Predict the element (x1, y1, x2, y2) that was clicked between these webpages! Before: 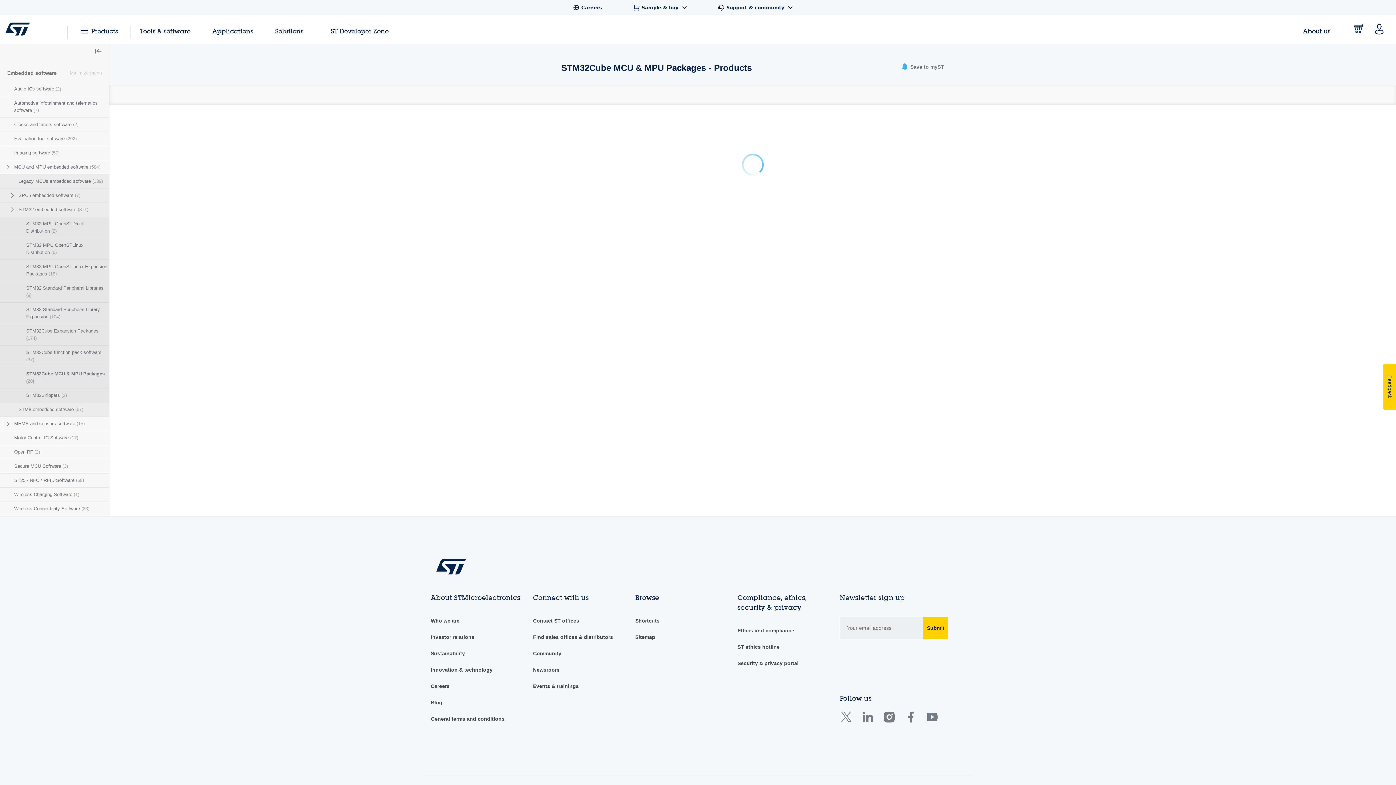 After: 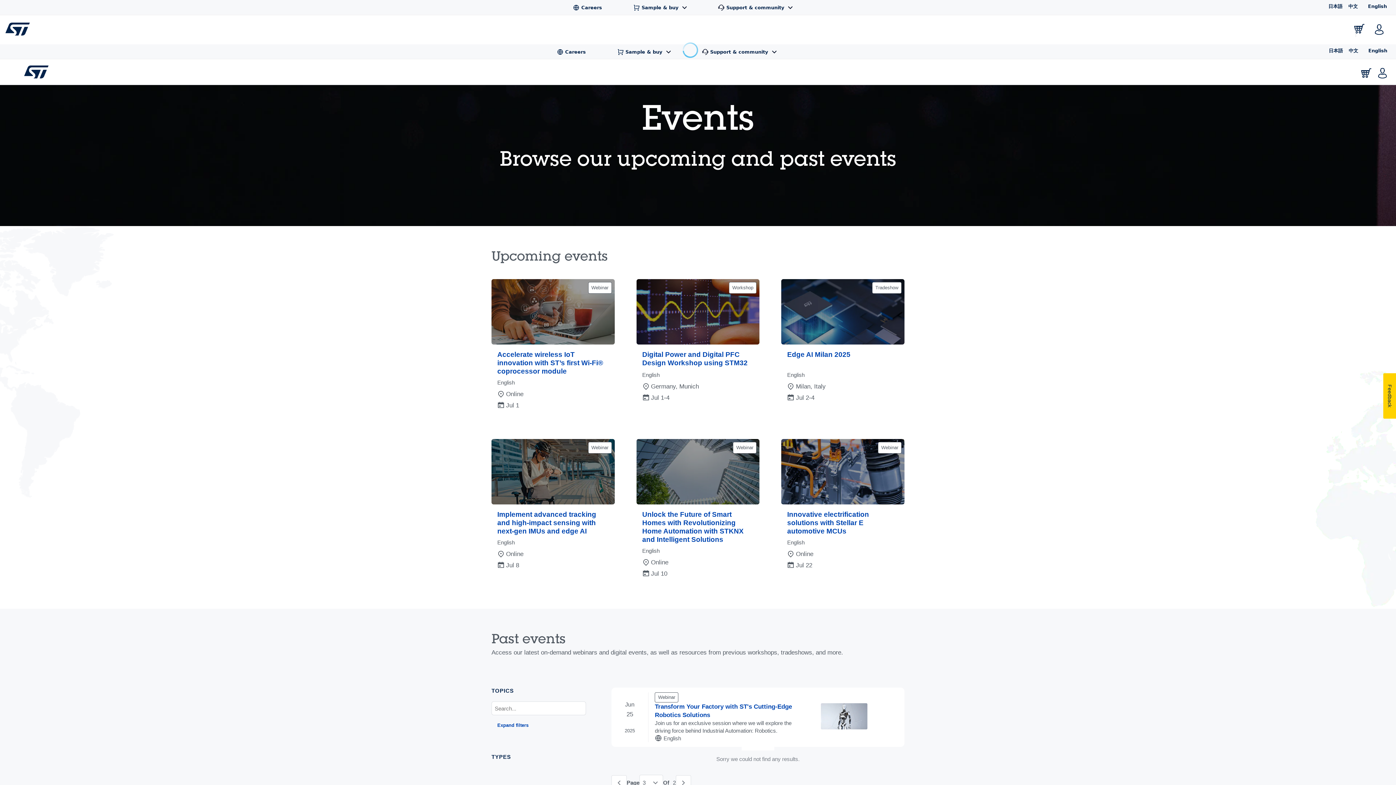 Action: bbox: (533, 683, 579, 689) label: Events & trainings